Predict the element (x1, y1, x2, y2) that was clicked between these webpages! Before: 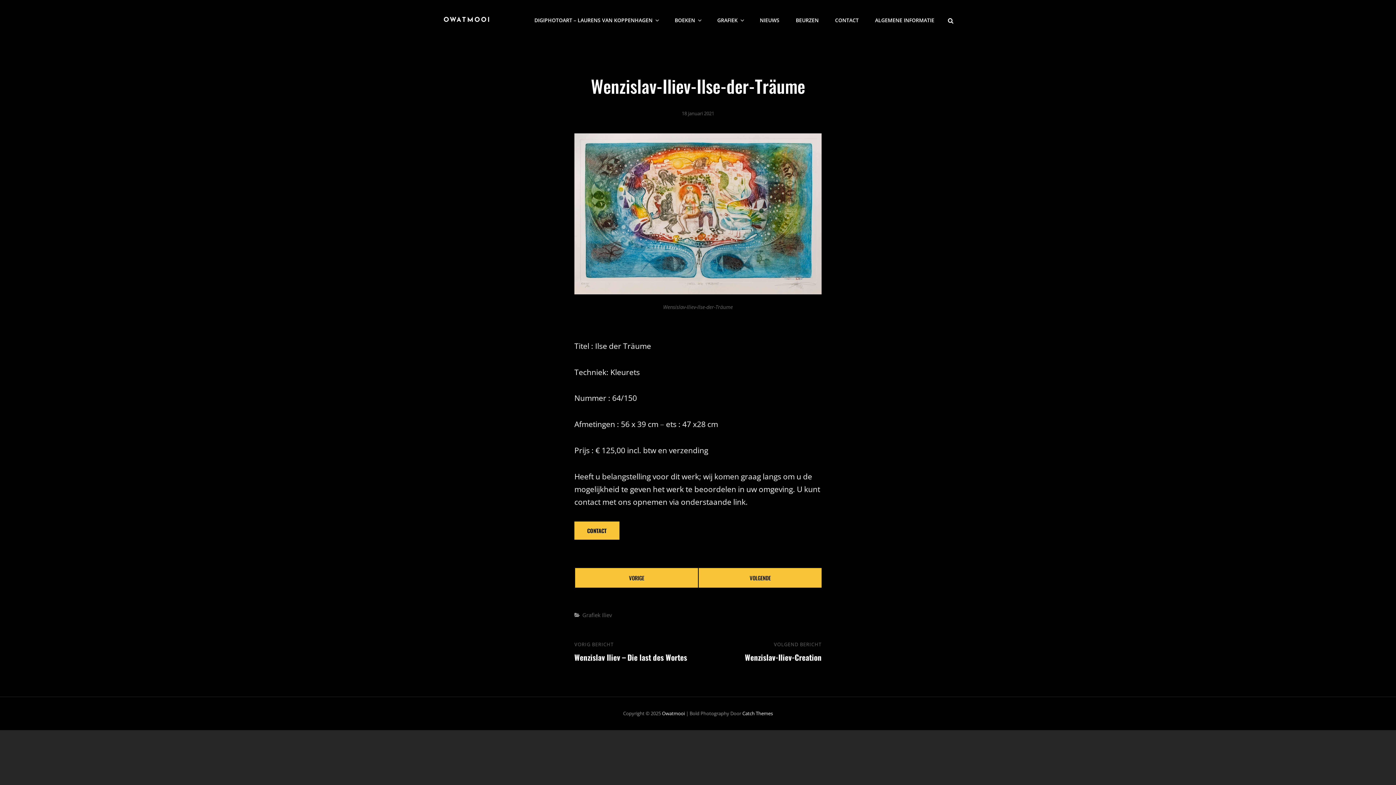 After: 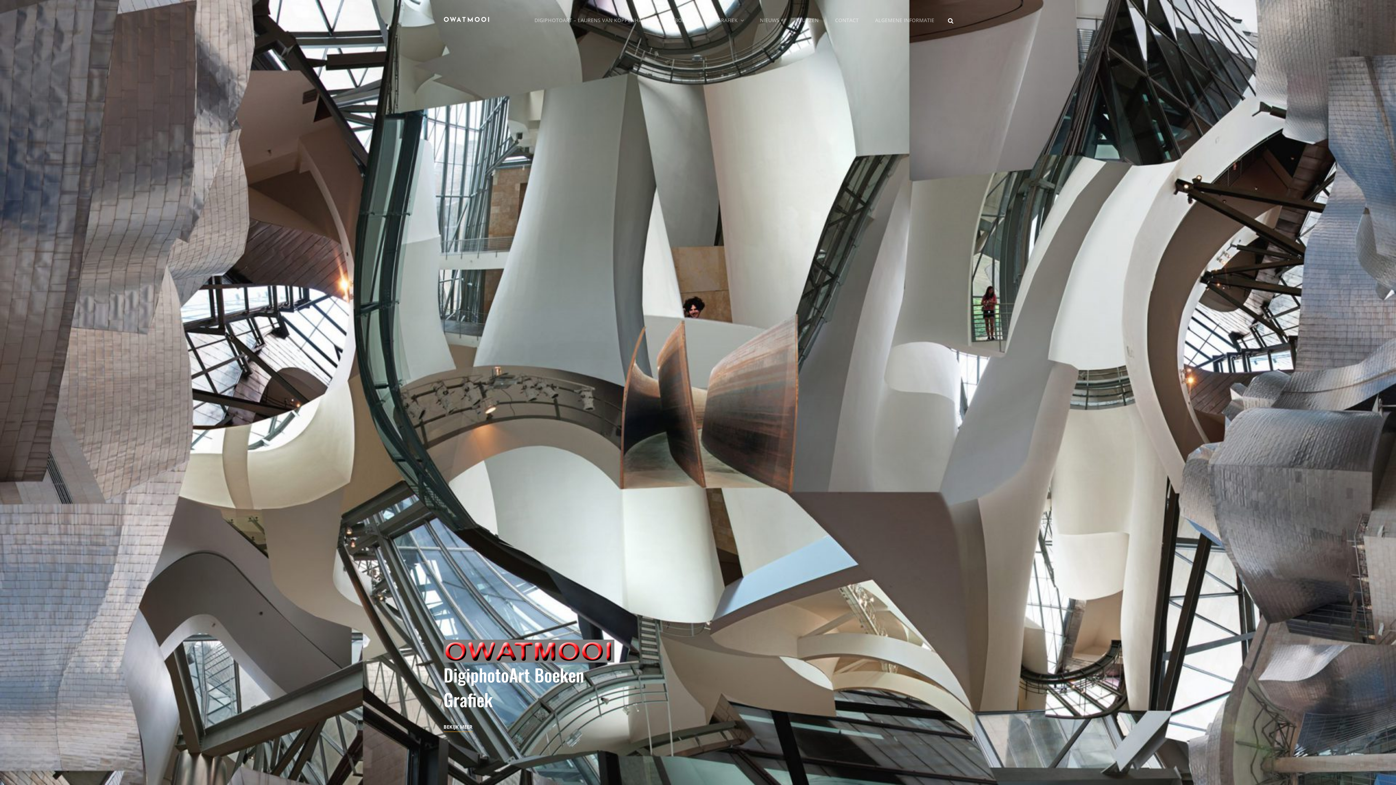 Action: label: Owatmooi bbox: (662, 710, 685, 717)